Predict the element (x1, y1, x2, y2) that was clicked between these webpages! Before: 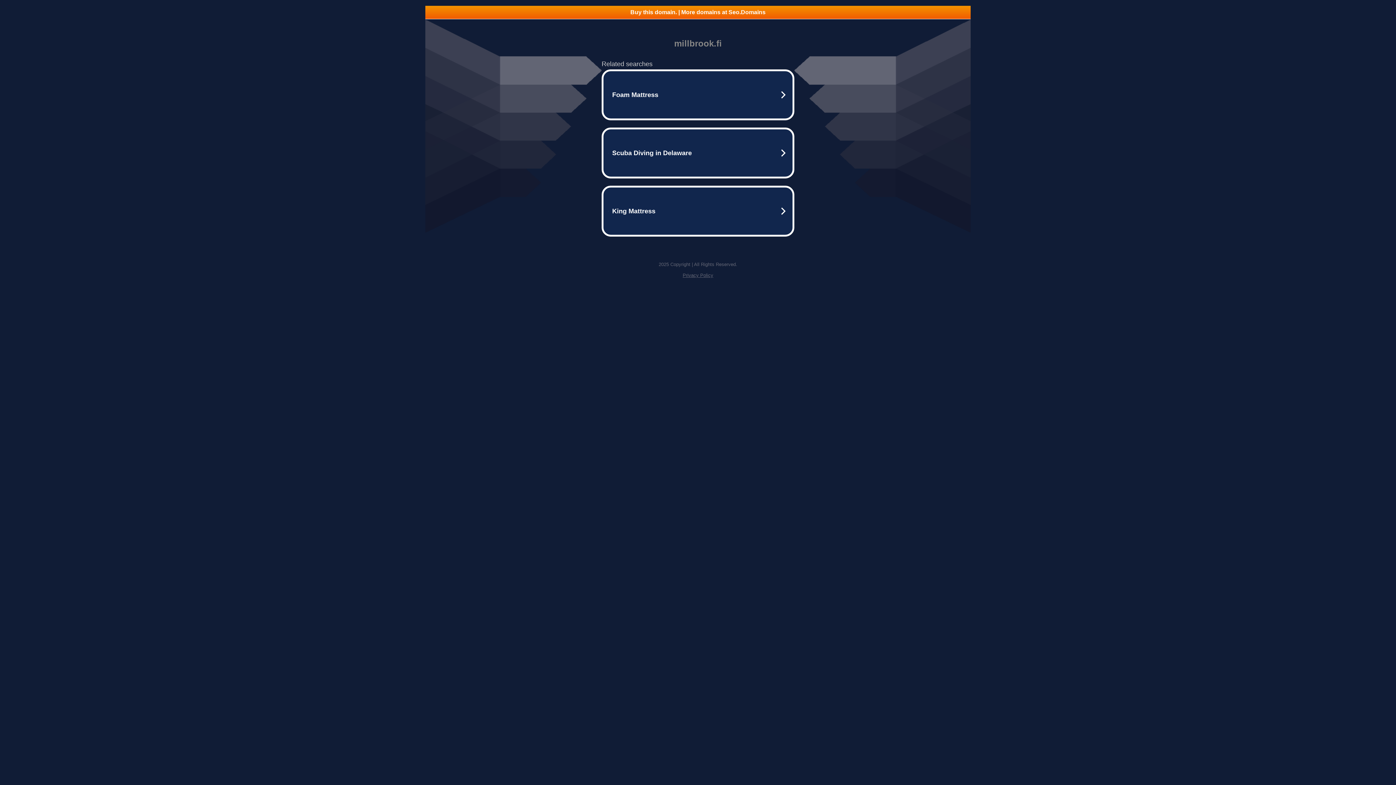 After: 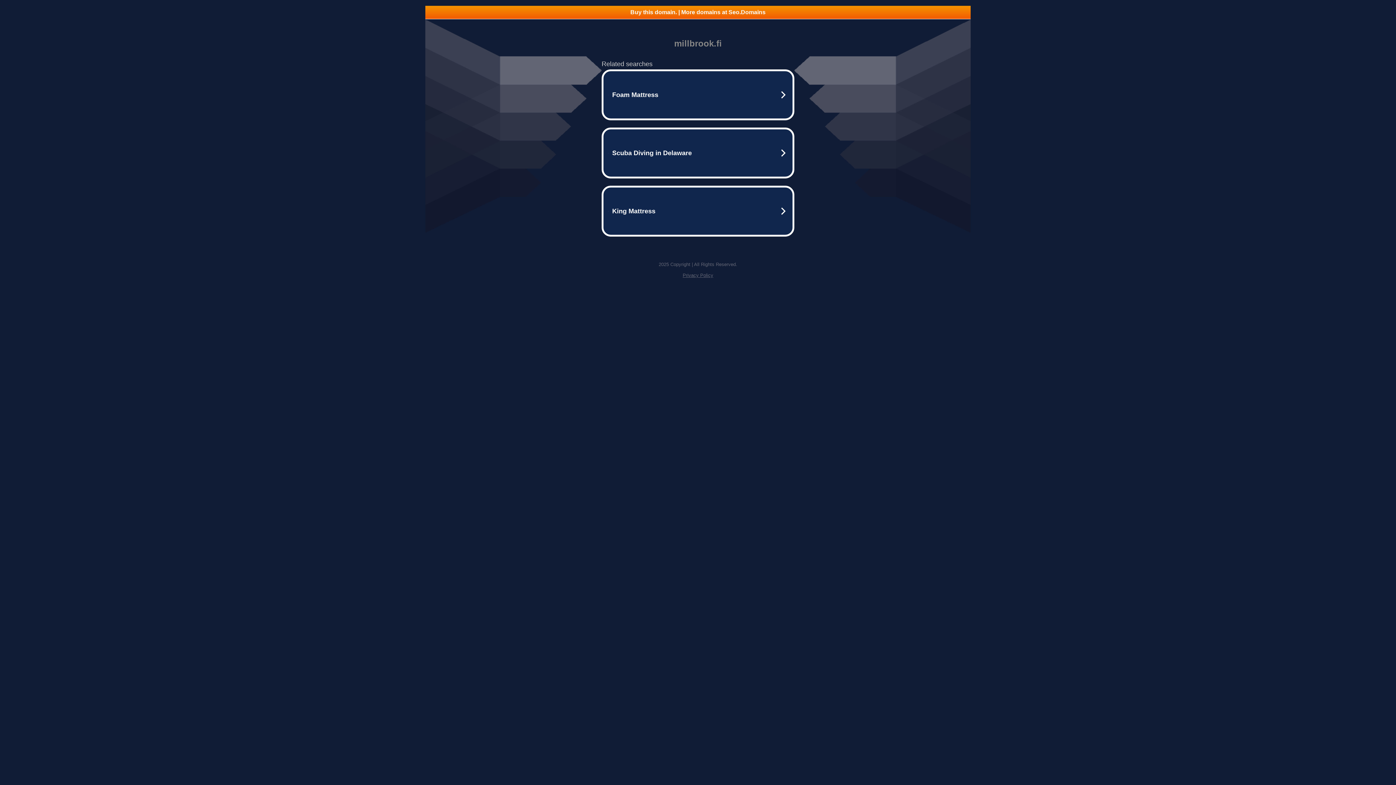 Action: label: Buy this domain. | More domains at Seo.Domains bbox: (425, 5, 970, 18)